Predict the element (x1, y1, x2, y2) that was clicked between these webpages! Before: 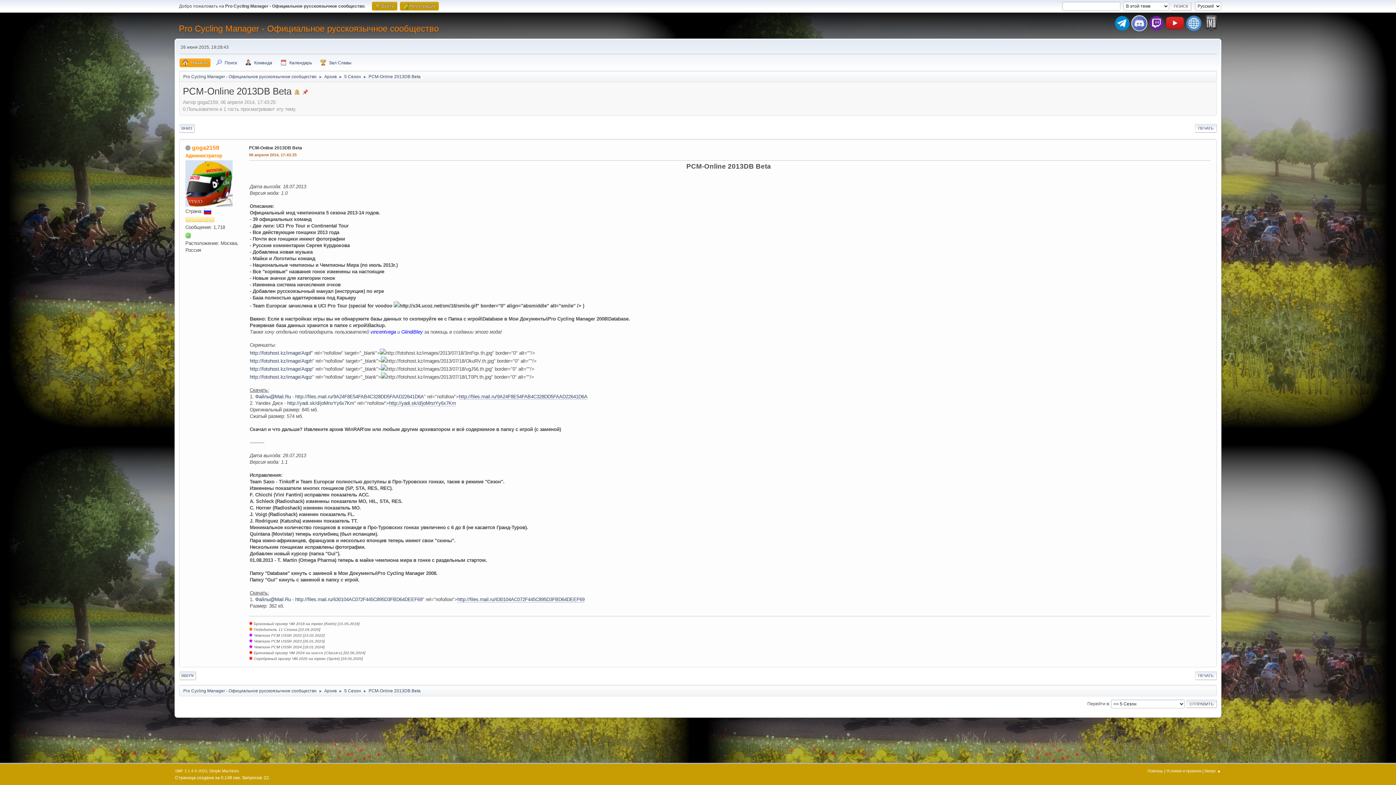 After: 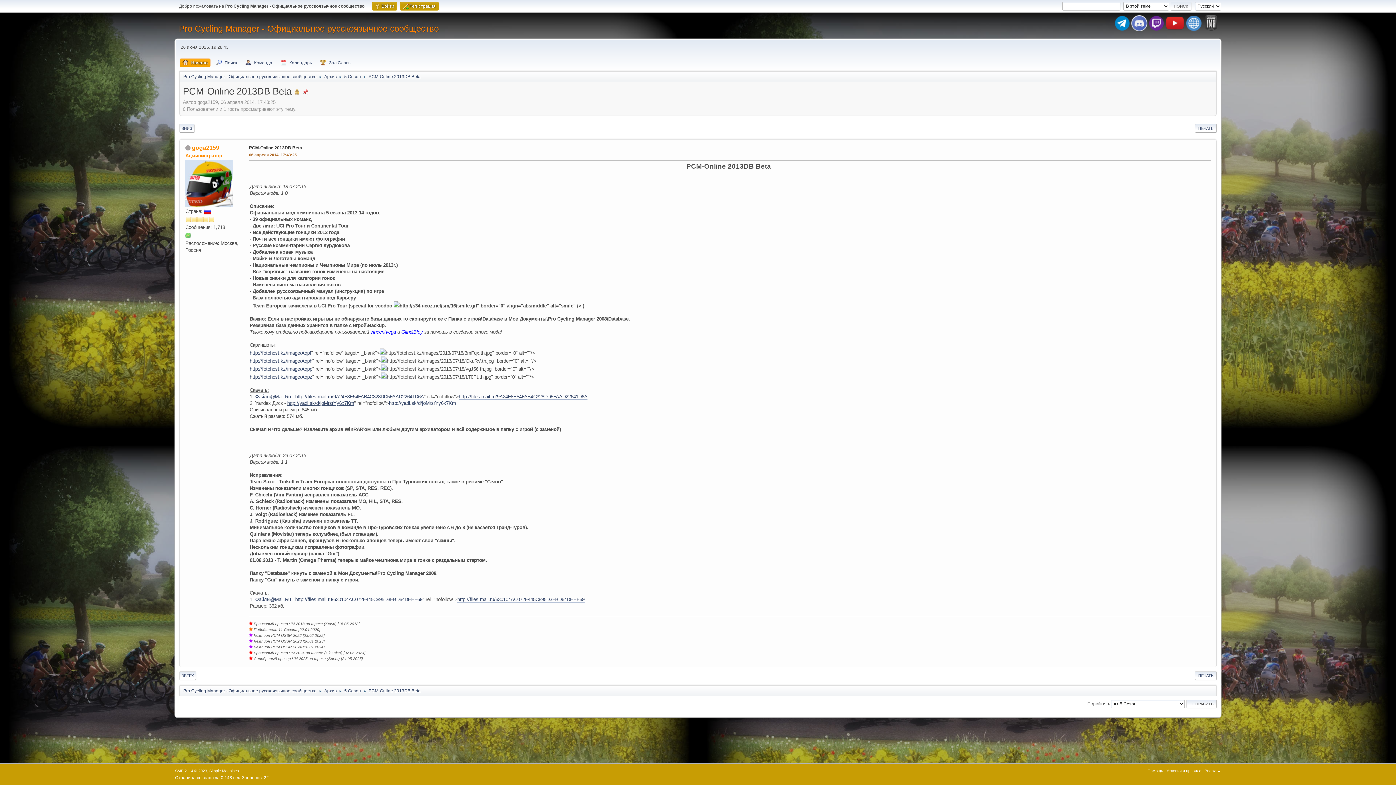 Action: bbox: (287, 400, 354, 406) label: http://yadi.sk/d/joMrsrYy6x7Km